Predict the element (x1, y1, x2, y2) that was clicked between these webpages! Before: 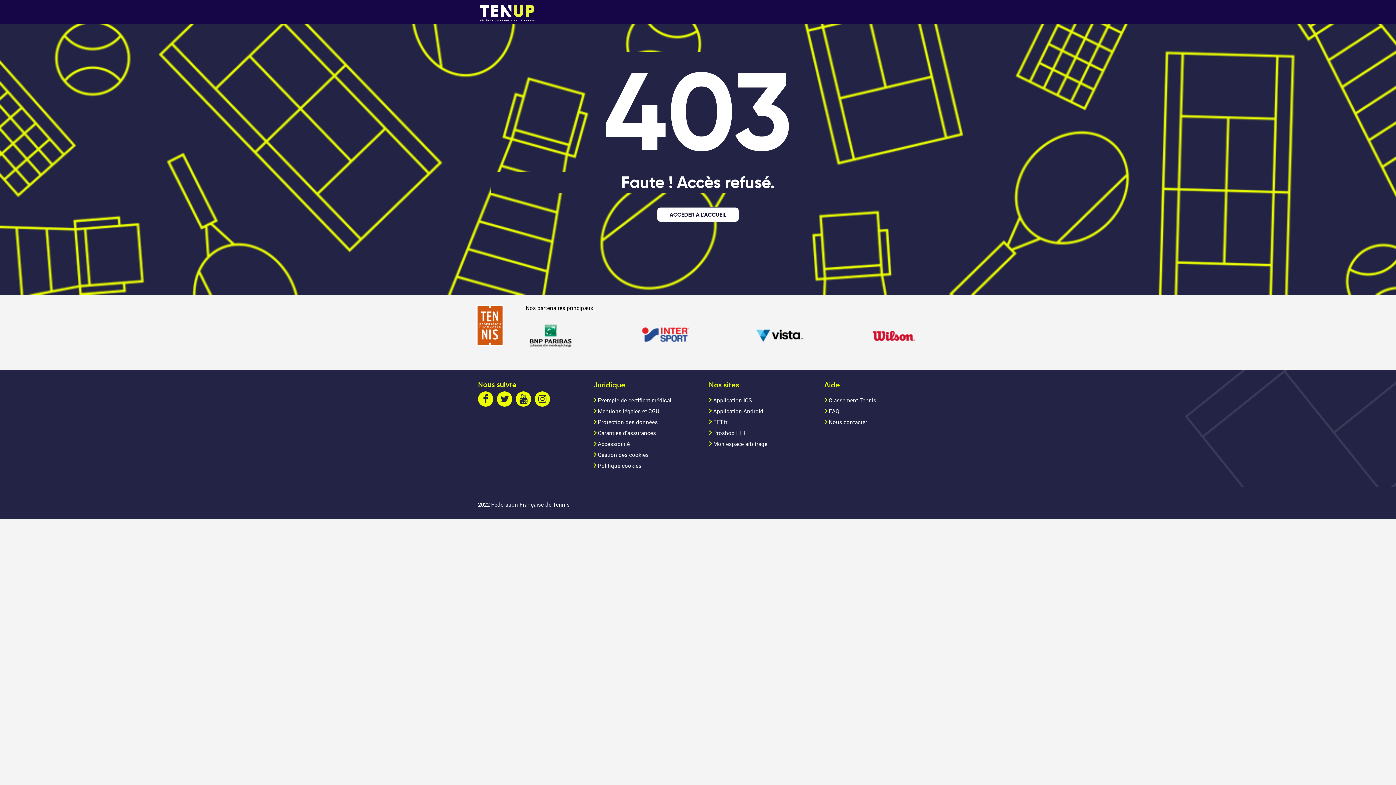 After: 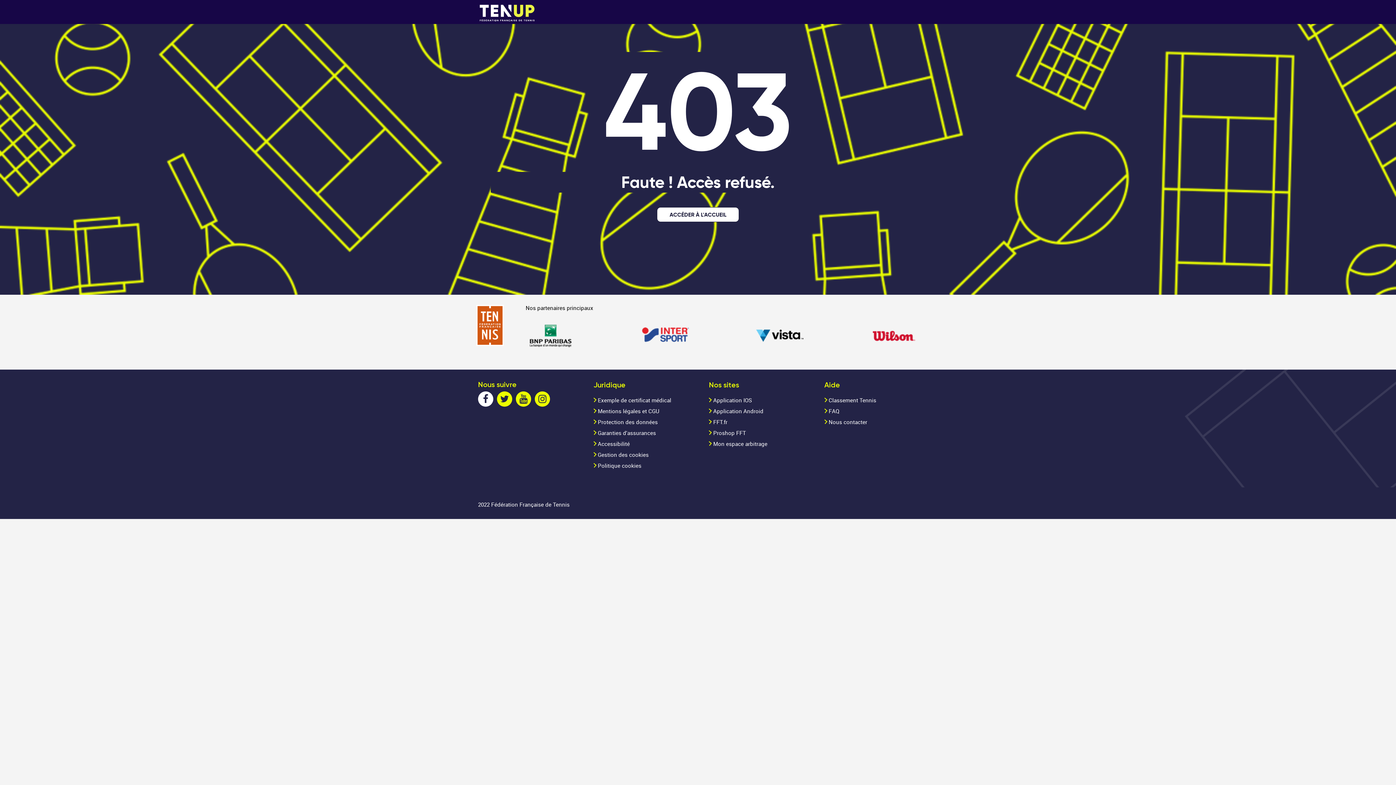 Action: bbox: (478, 391, 493, 406) label: facebook